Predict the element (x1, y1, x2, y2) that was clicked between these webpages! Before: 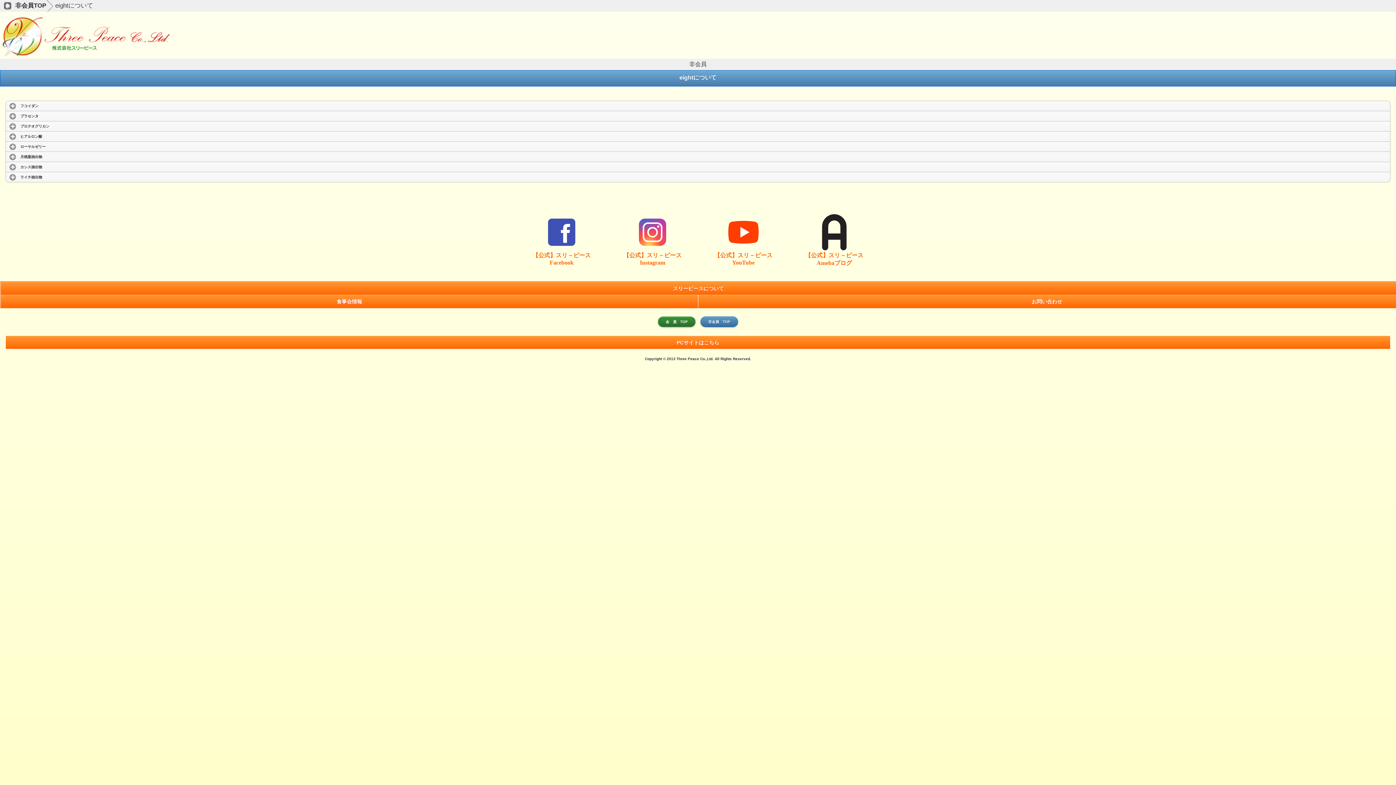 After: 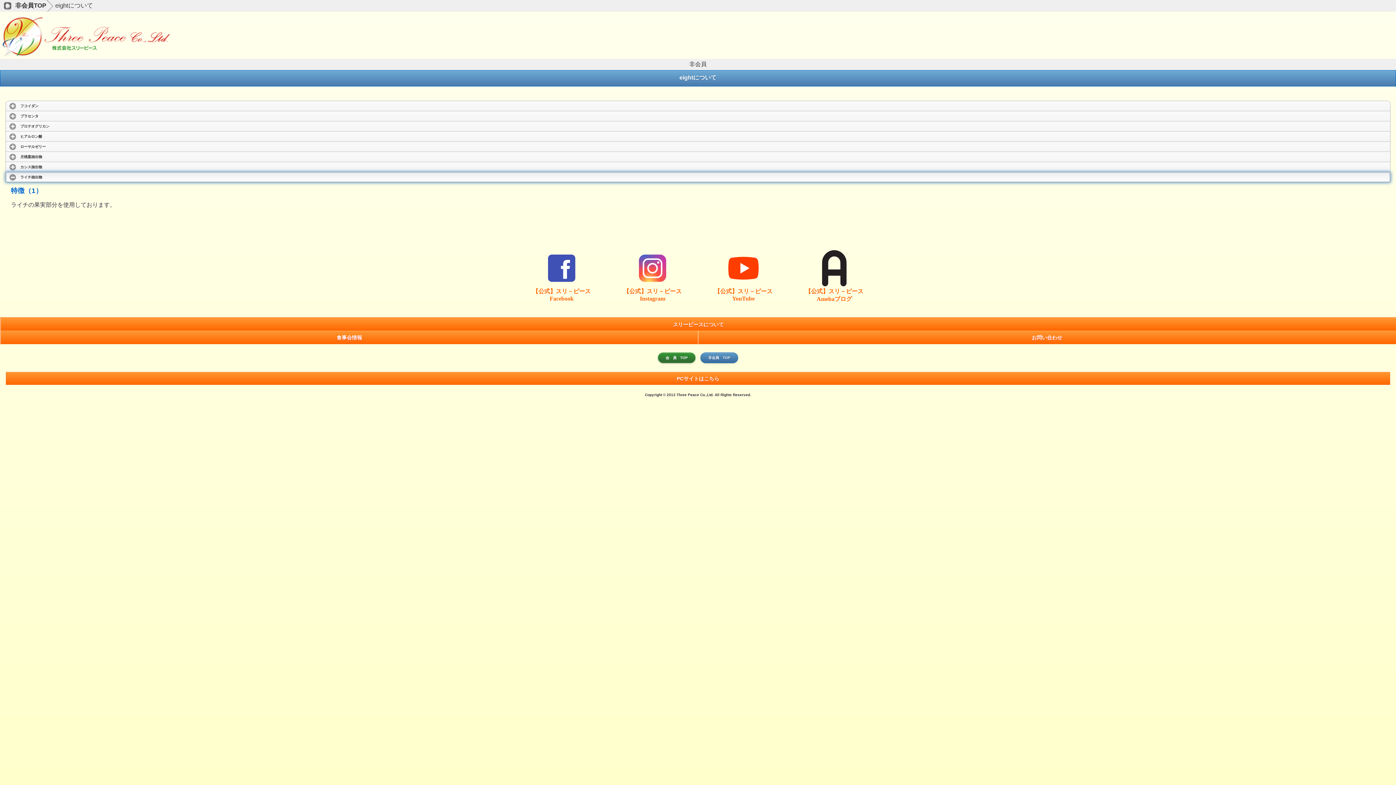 Action: label: ライチ抽出物
click to expand contents
  bbox: (5, 172, 1390, 182)